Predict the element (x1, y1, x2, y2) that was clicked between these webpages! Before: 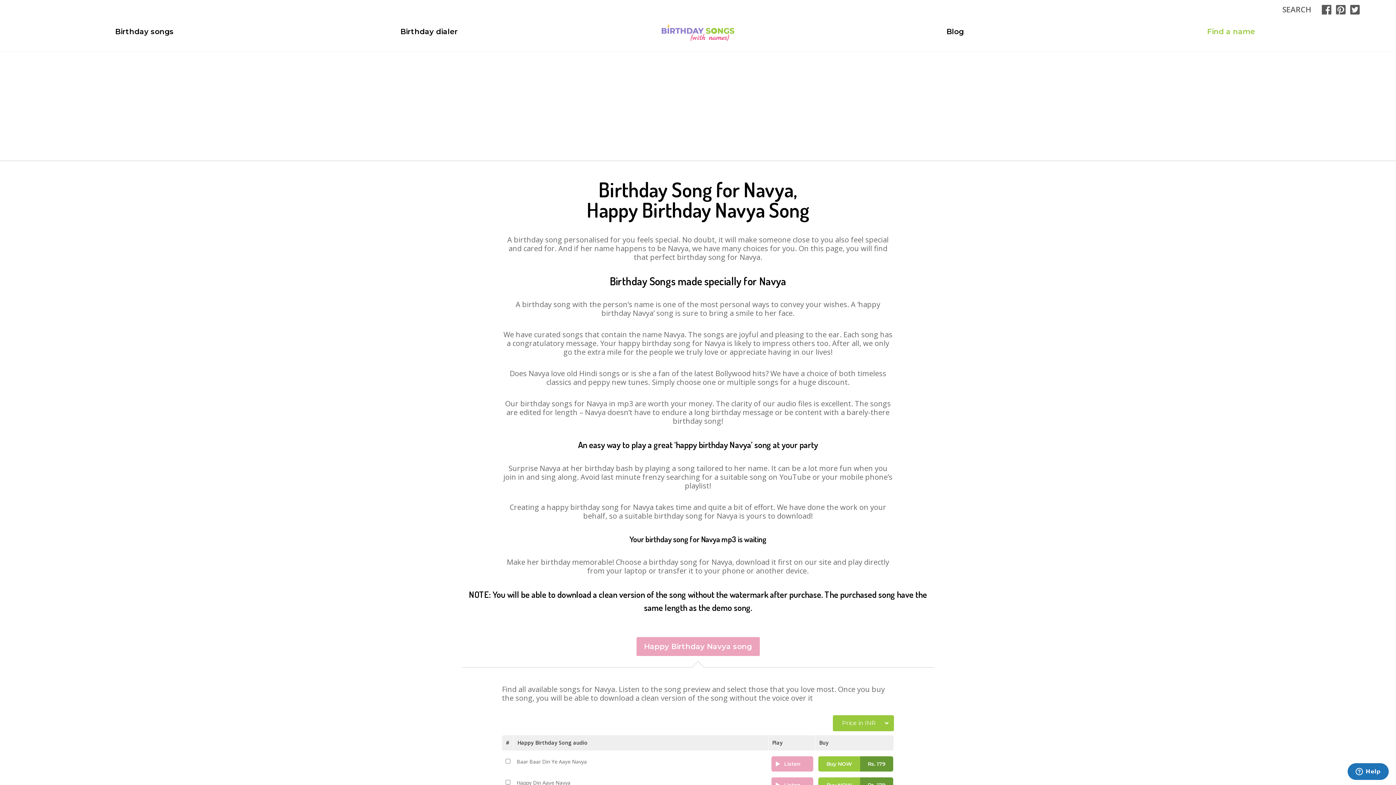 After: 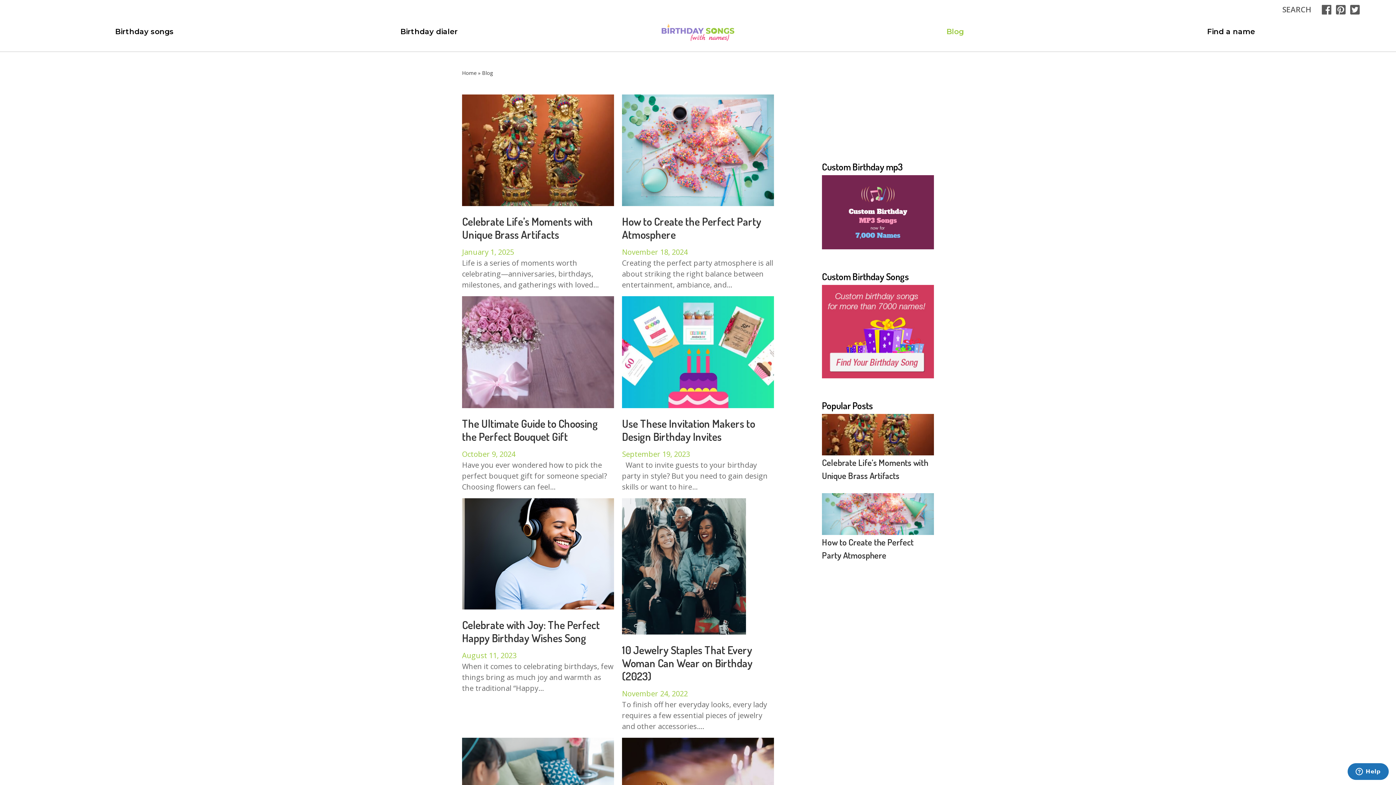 Action: bbox: (946, 26, 964, 37) label: Blog